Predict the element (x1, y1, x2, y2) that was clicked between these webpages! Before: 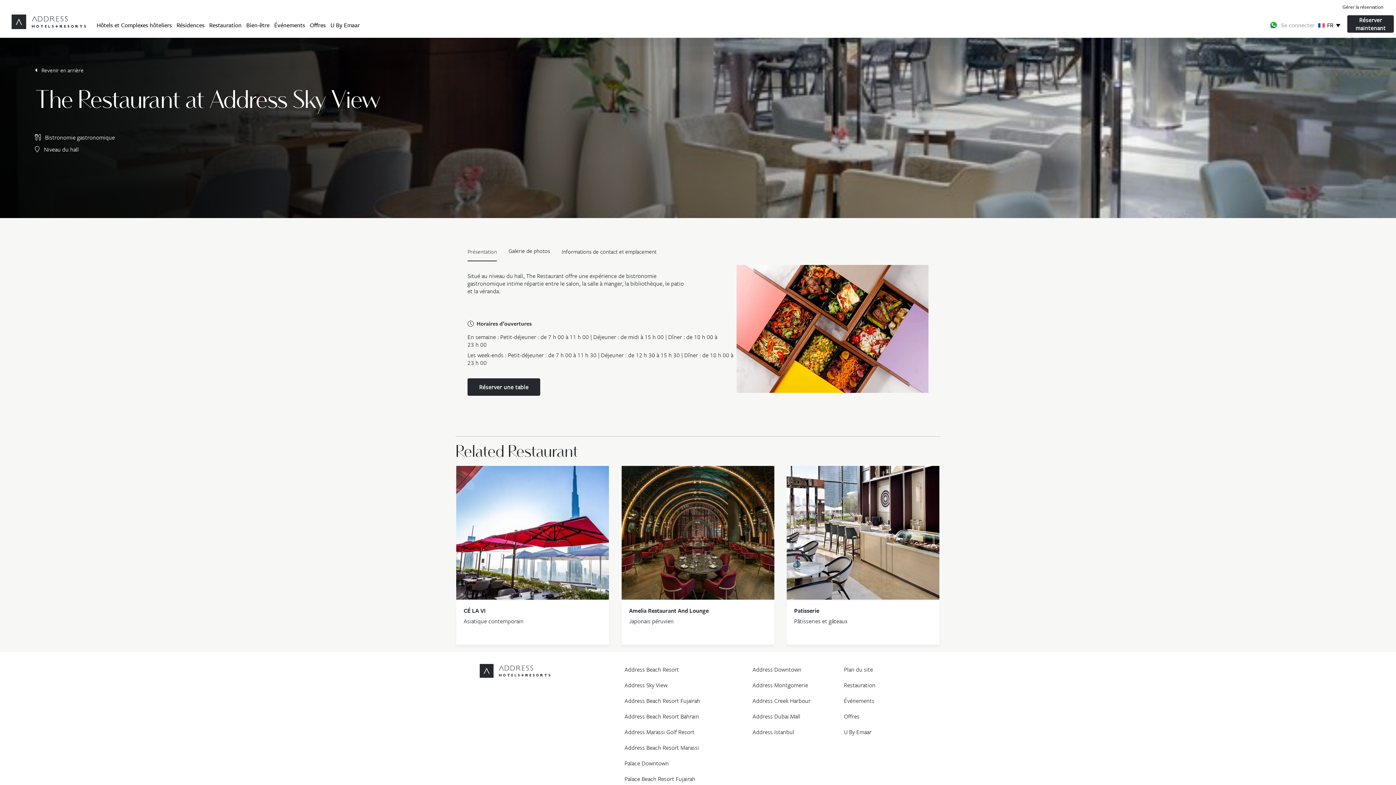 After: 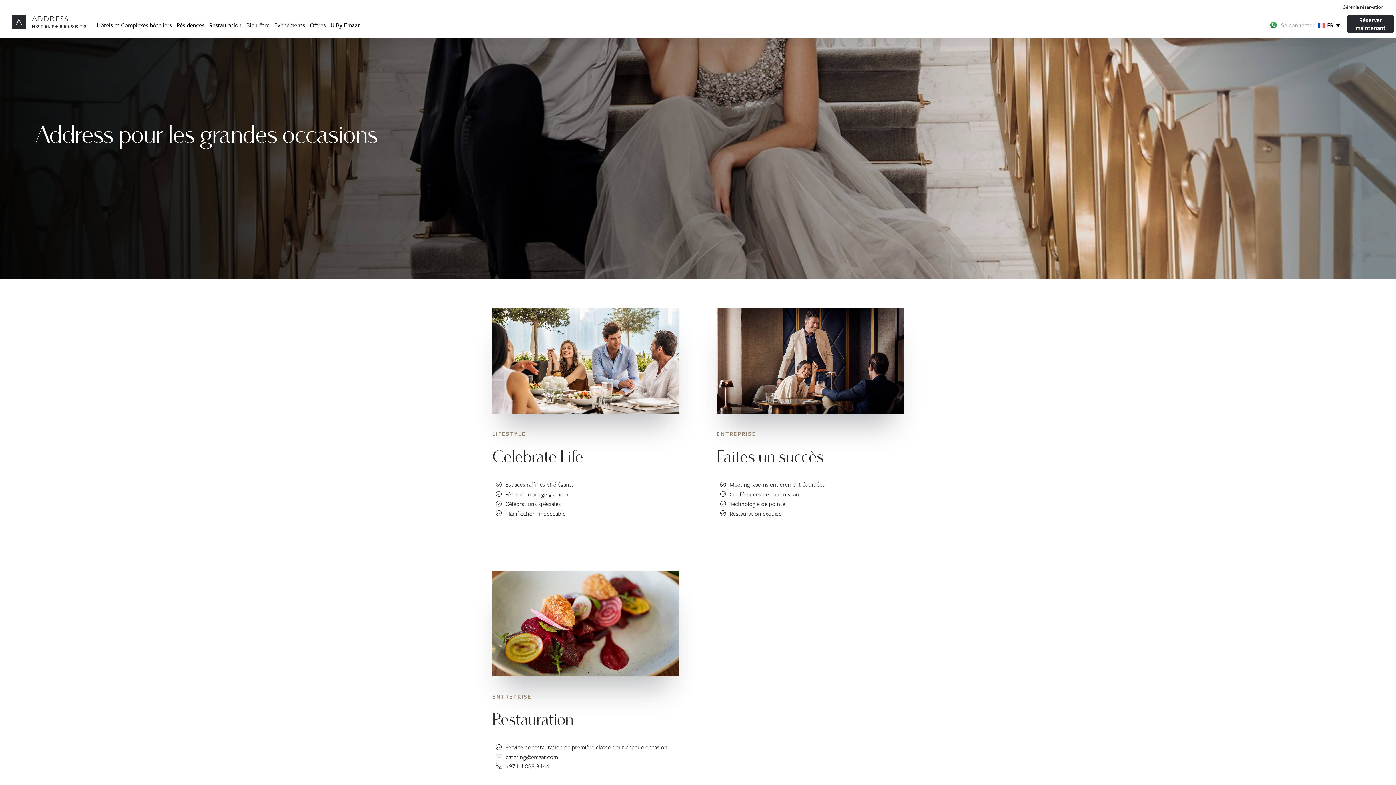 Action: bbox: (270, 18, 305, 29) label: Événements